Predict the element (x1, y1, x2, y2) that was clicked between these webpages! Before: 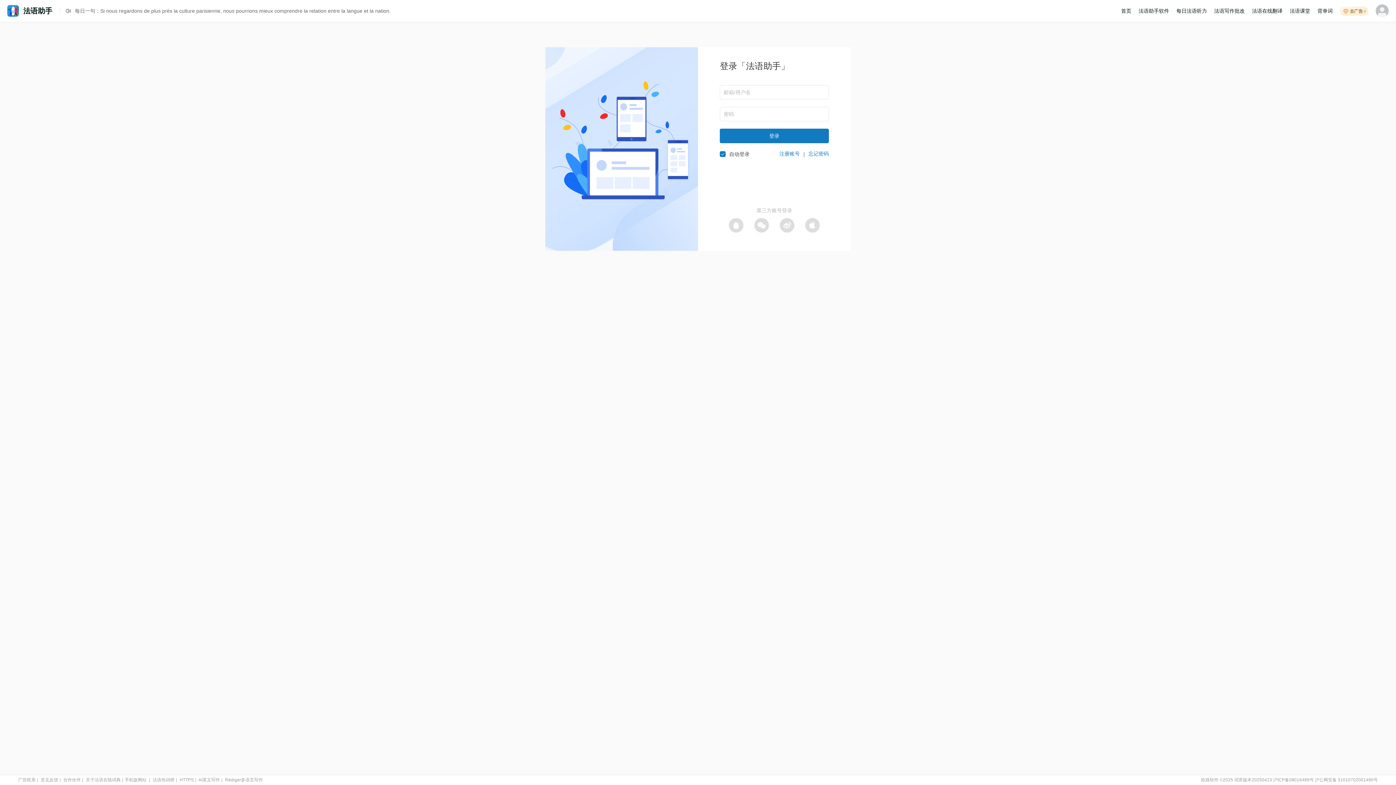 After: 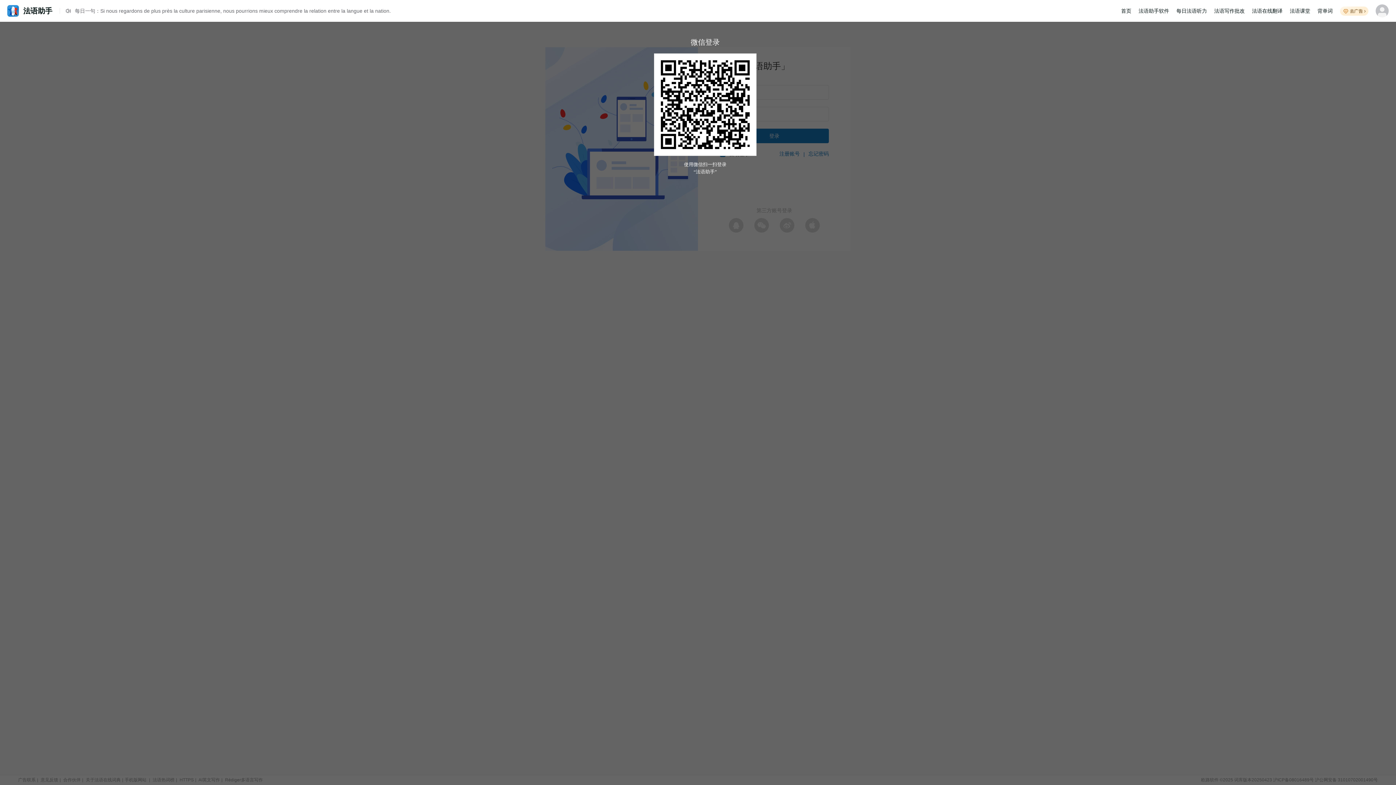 Action: bbox: (754, 218, 769, 232)